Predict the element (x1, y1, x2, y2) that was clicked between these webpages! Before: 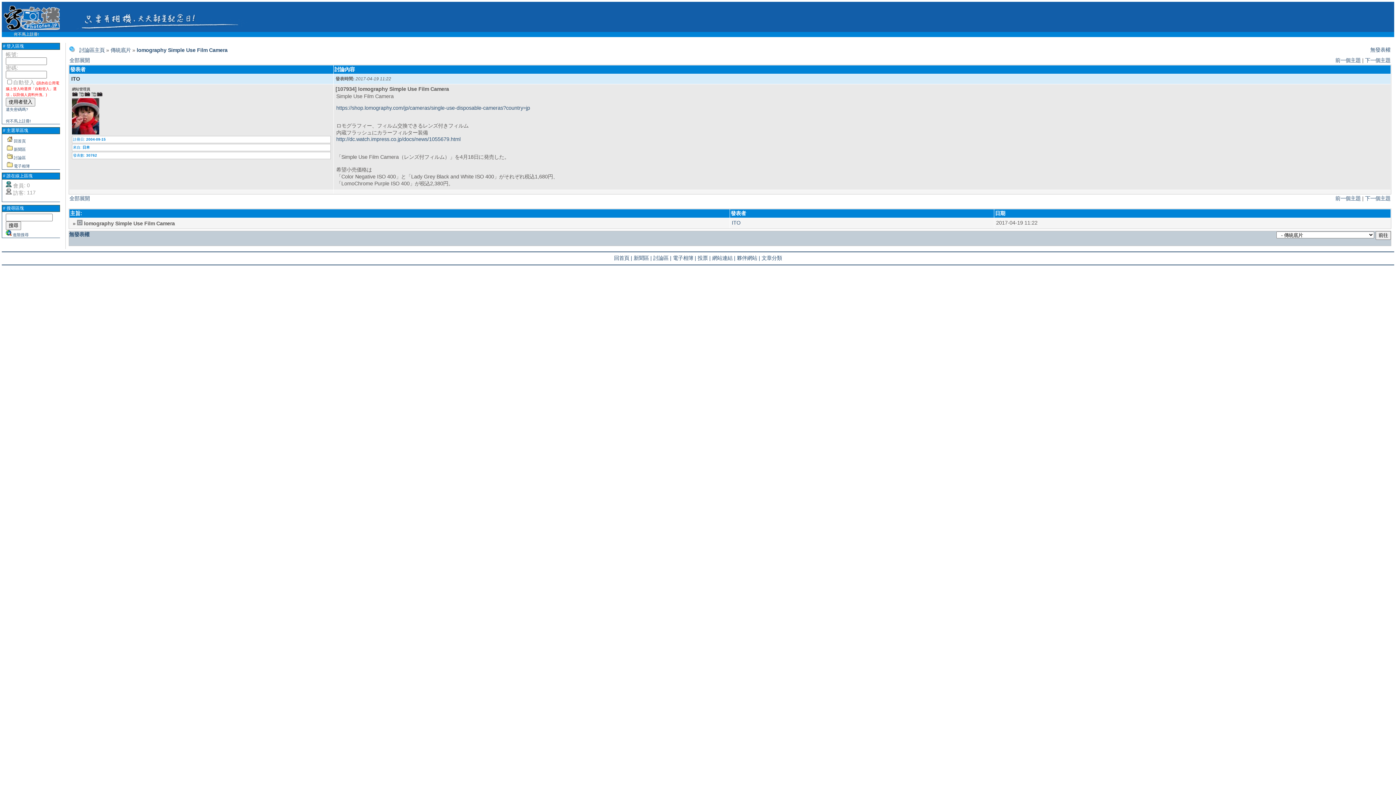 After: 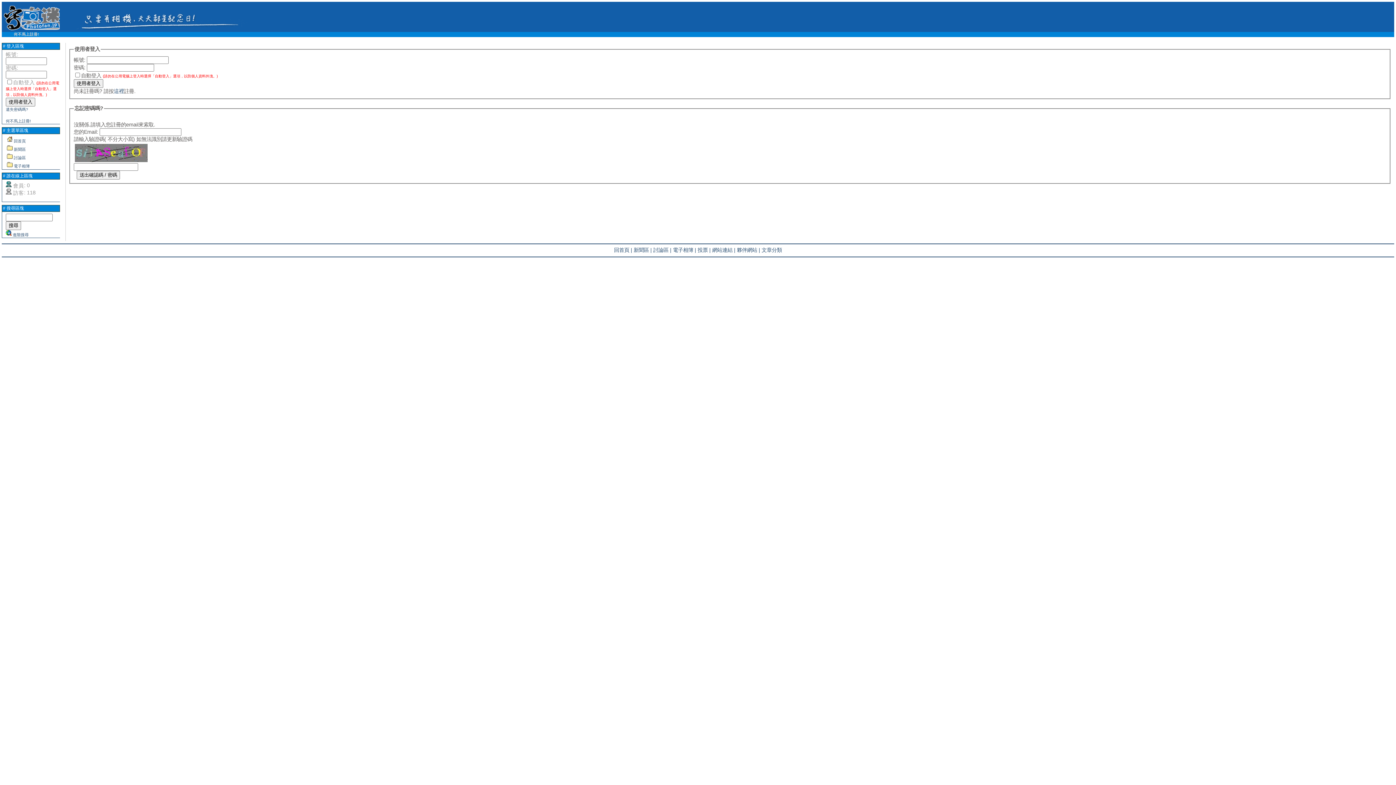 Action: bbox: (5, 107, 28, 111) label: 遺失密碼嗎?